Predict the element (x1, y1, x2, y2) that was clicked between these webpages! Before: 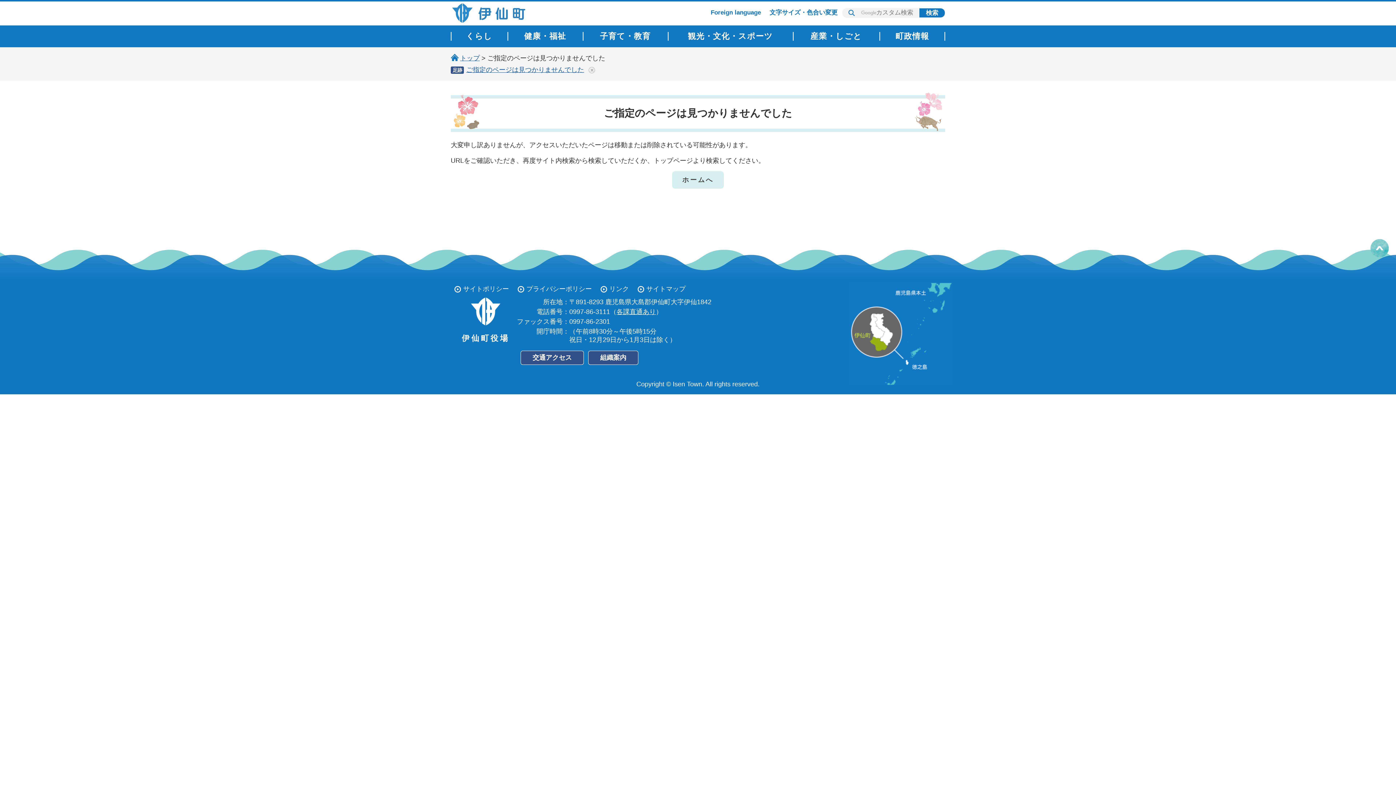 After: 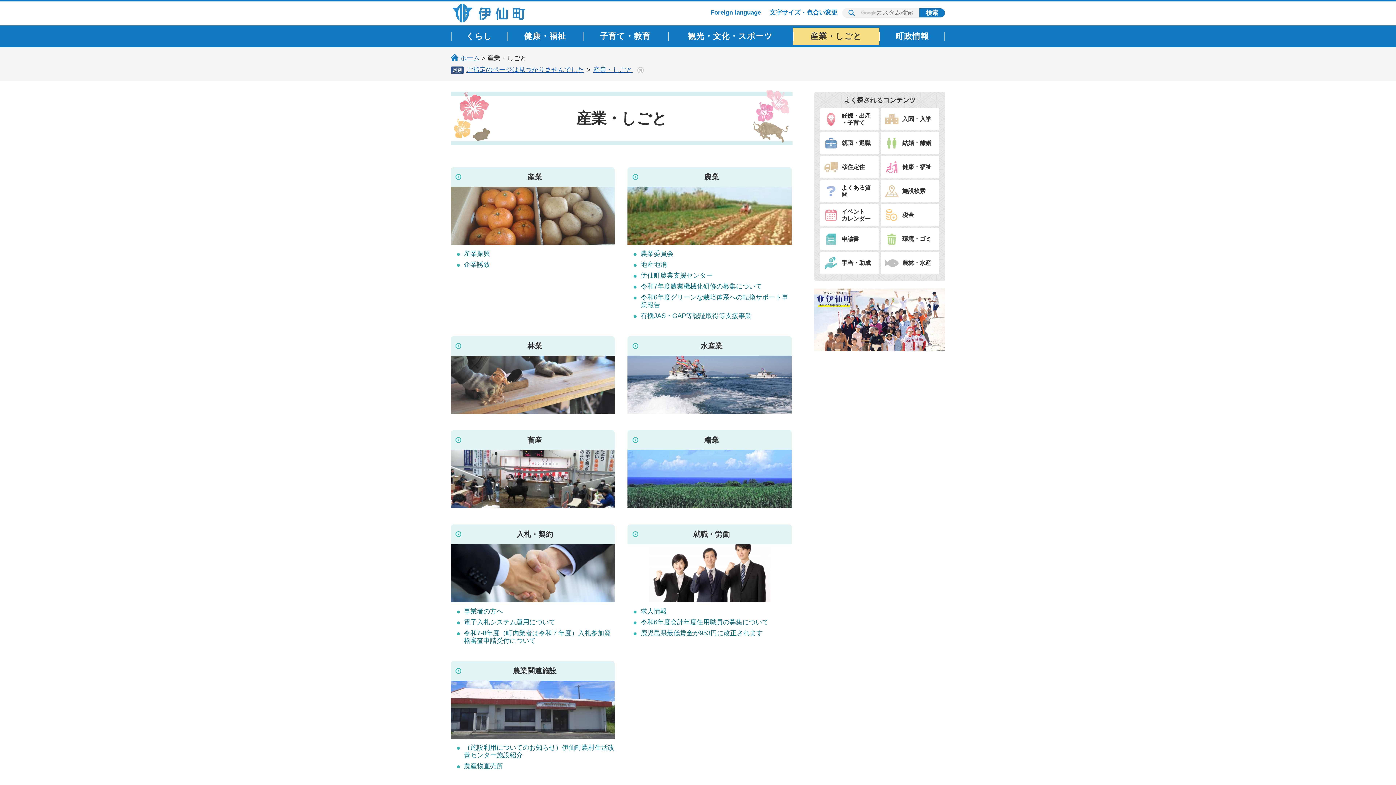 Action: label: 産業・しごと bbox: (793, 27, 879, 45)